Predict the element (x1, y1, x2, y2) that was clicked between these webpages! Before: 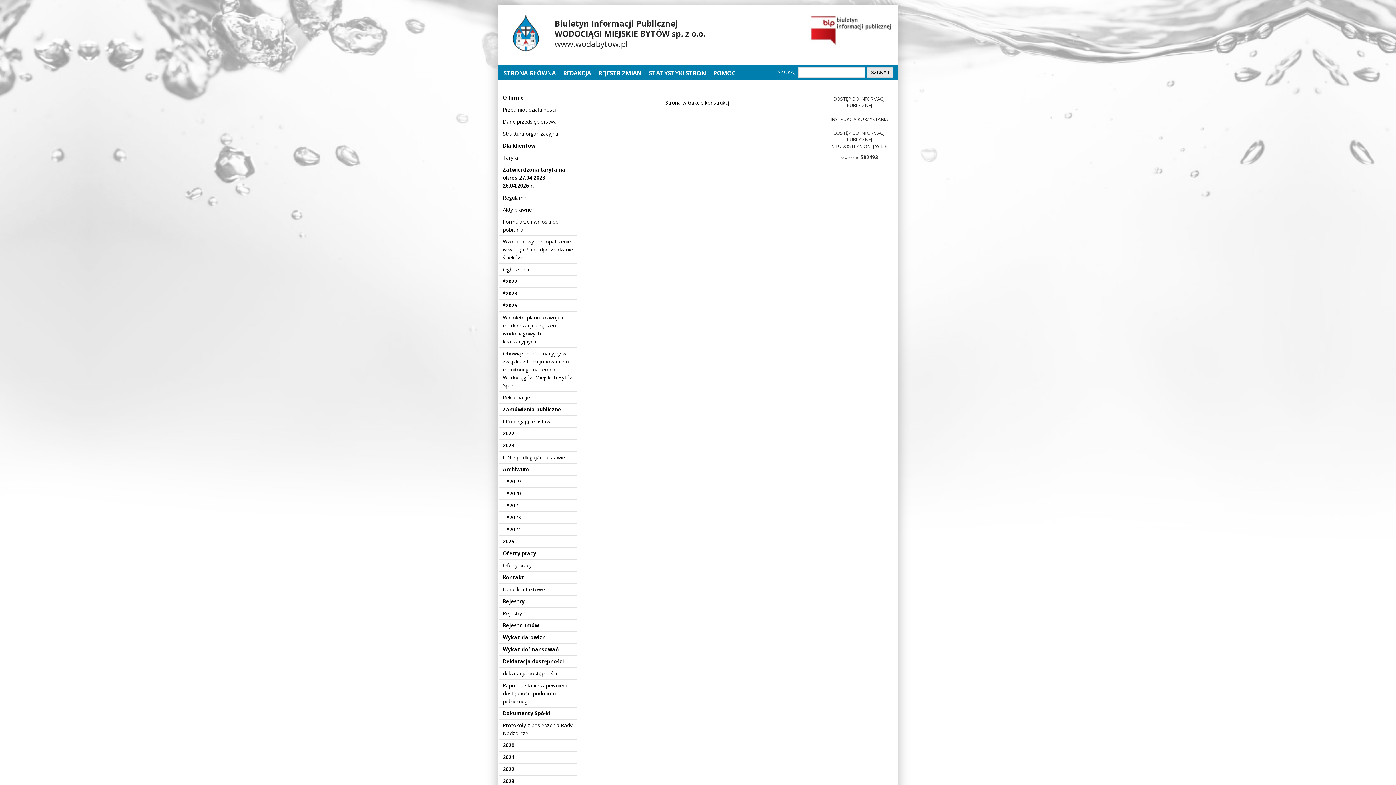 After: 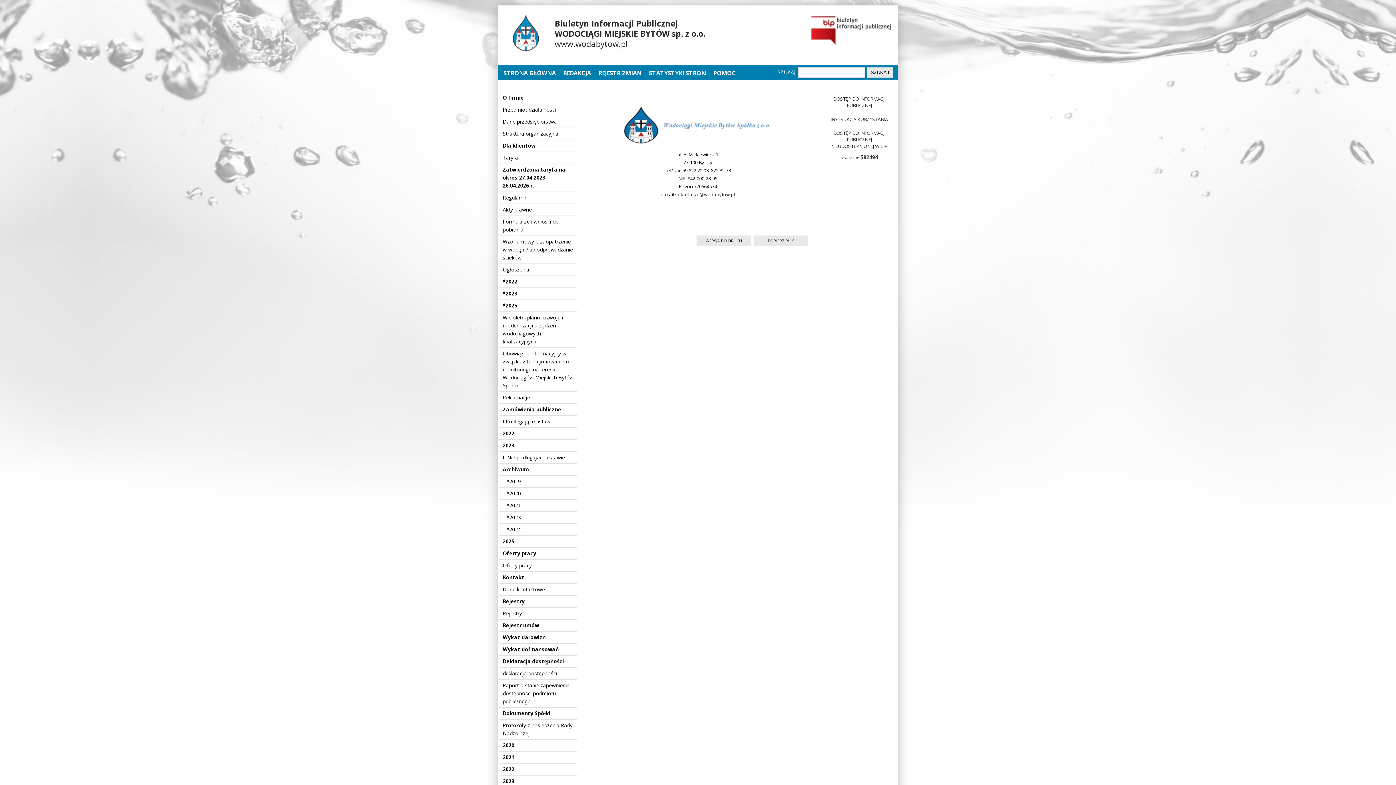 Action: label: STRONA GŁÓWNA  bbox: (503, 69, 557, 77)